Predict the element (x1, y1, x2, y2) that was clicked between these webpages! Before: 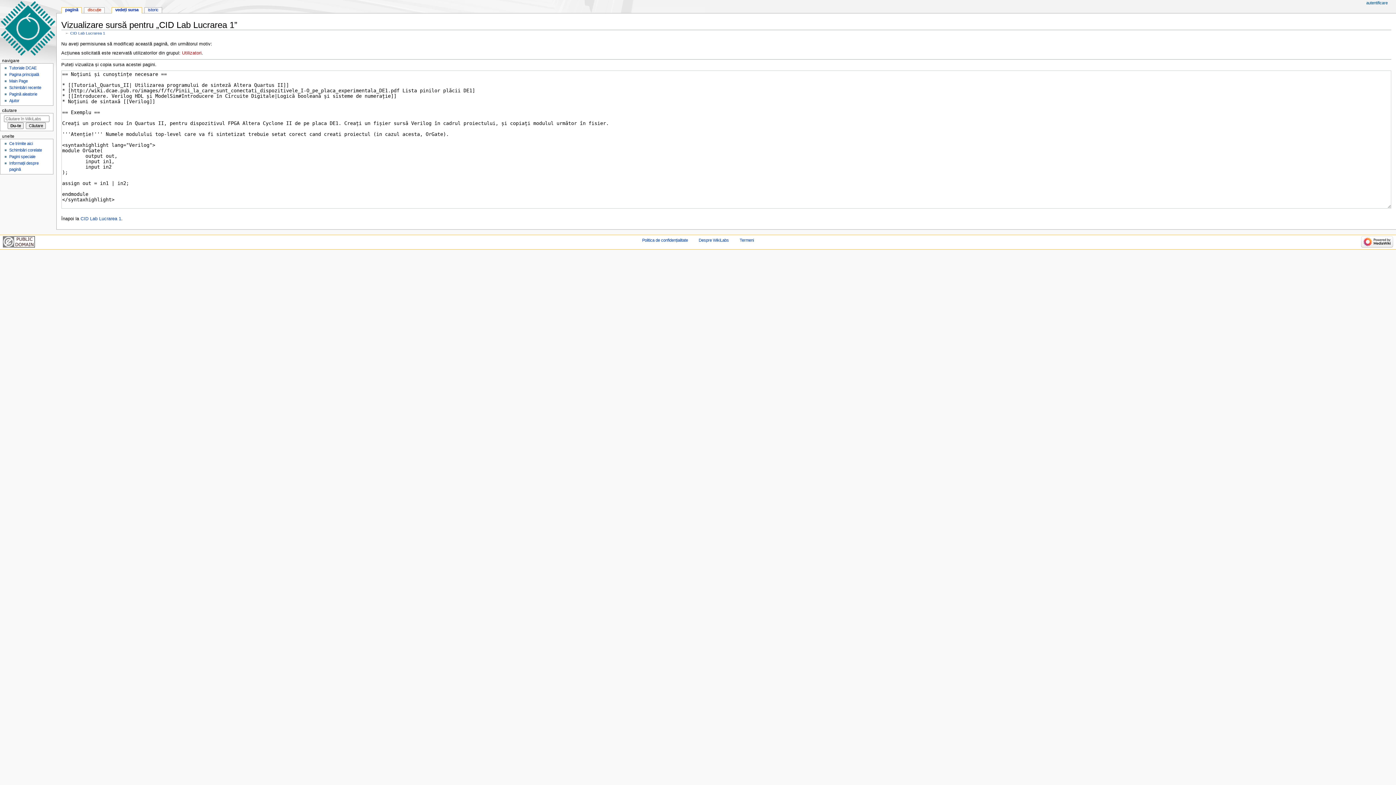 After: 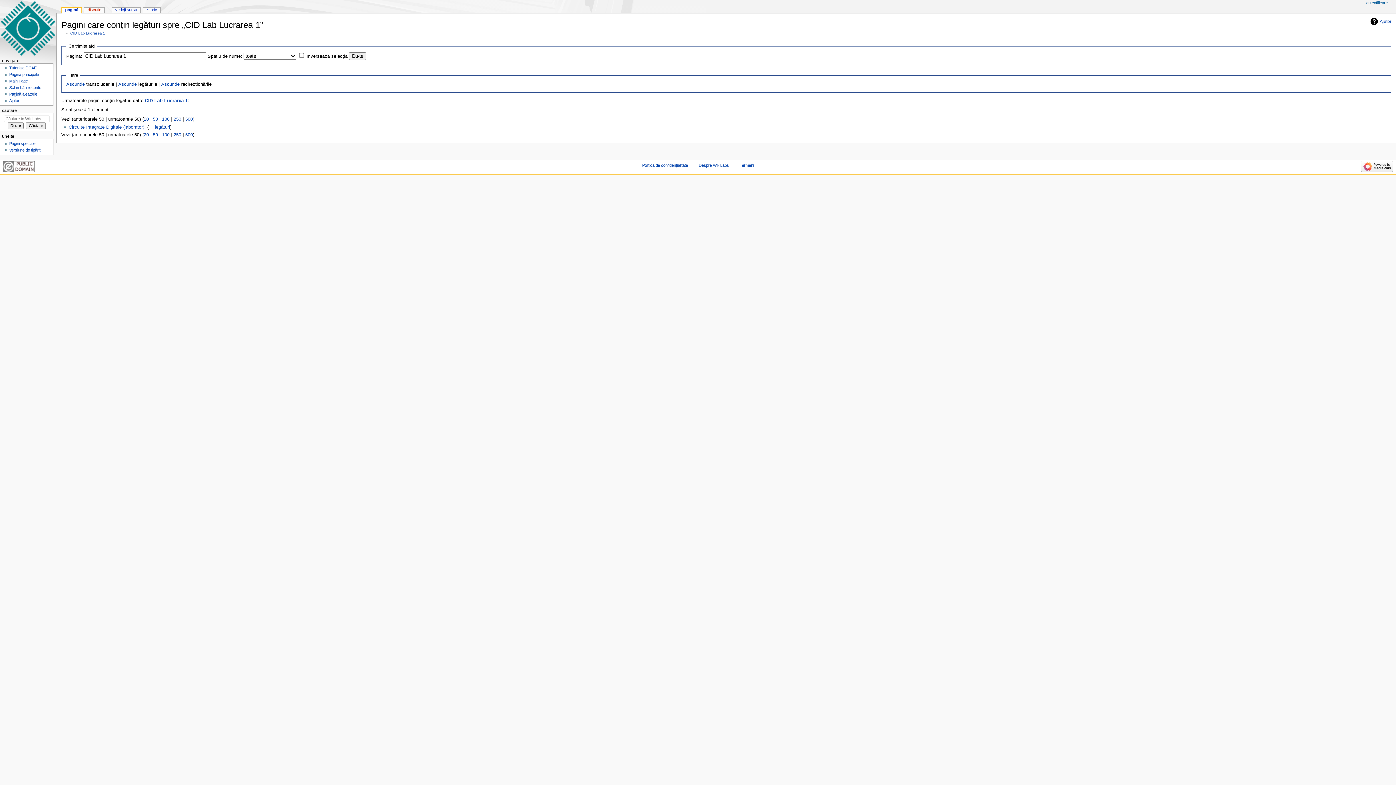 Action: bbox: (9, 141, 32, 145) label: Ce trimite aici